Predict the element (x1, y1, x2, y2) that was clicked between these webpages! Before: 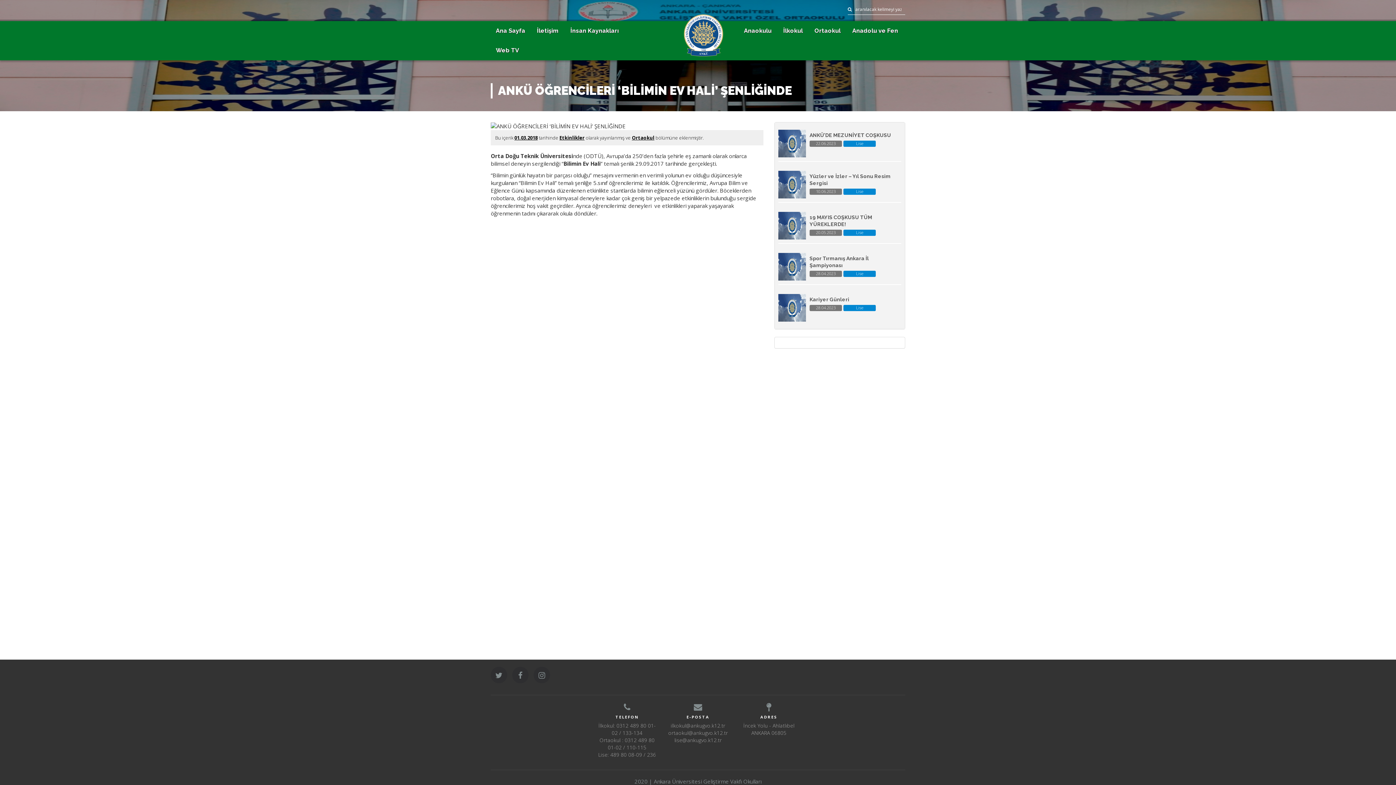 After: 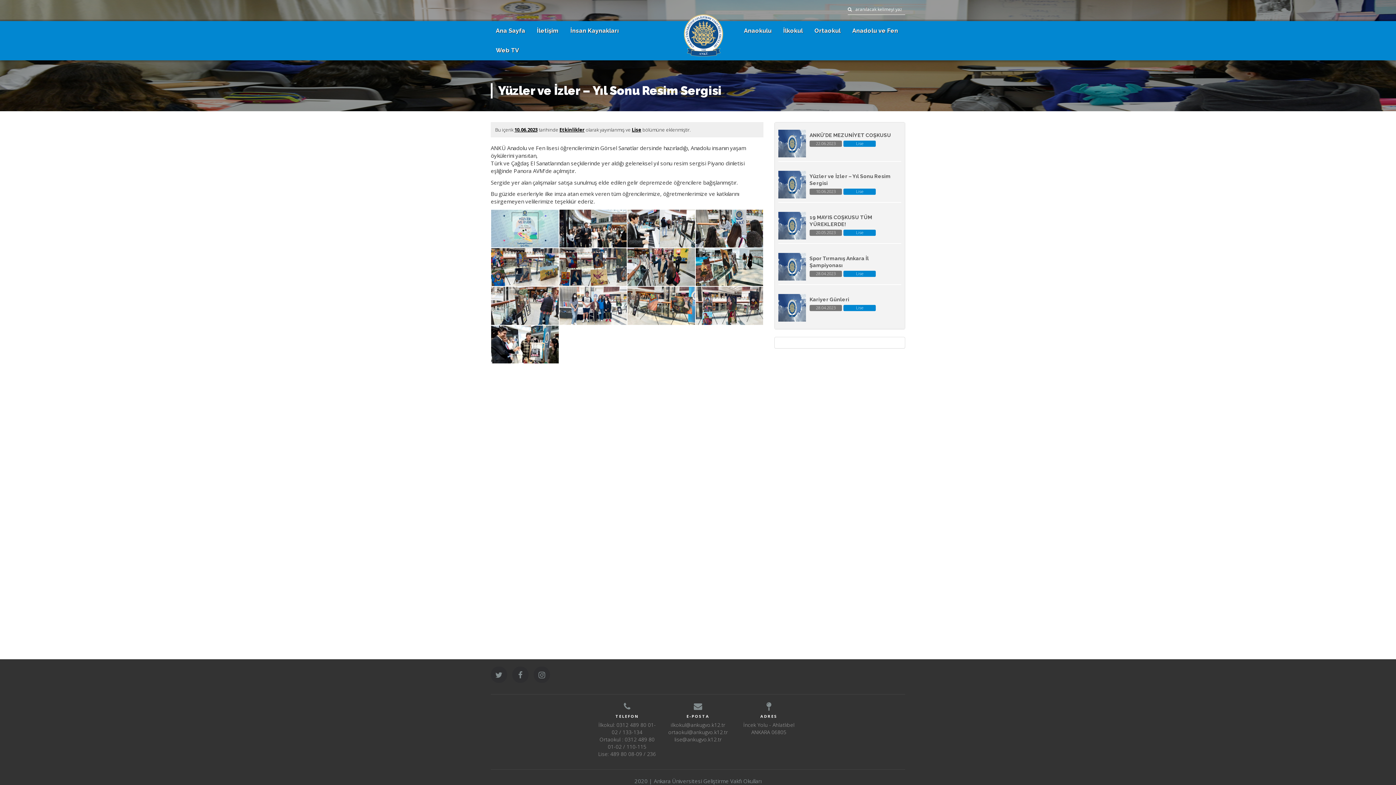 Action: bbox: (778, 167, 901, 202) label: Yüzler ve İzler – Yıl Sonu Resim Sergisi
10.06.2023 Lise